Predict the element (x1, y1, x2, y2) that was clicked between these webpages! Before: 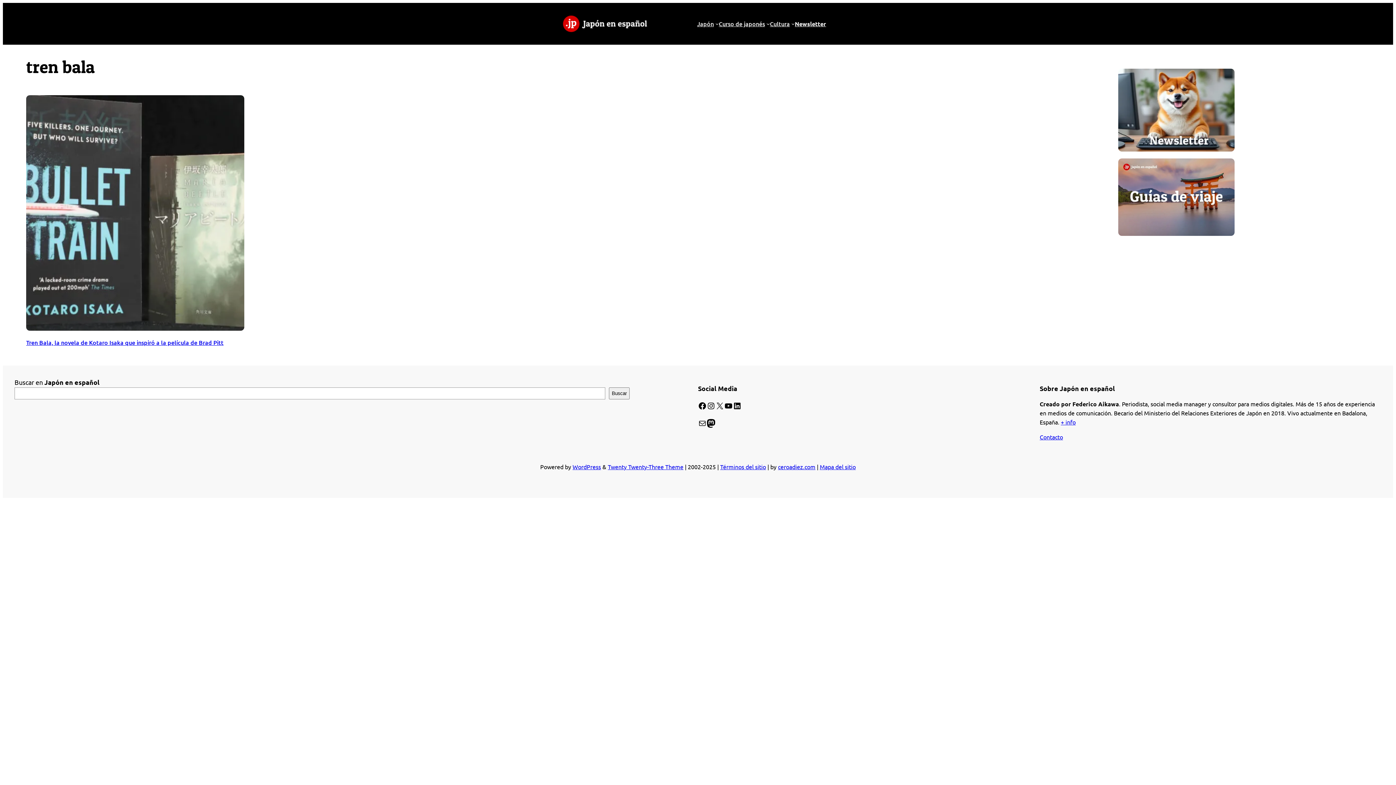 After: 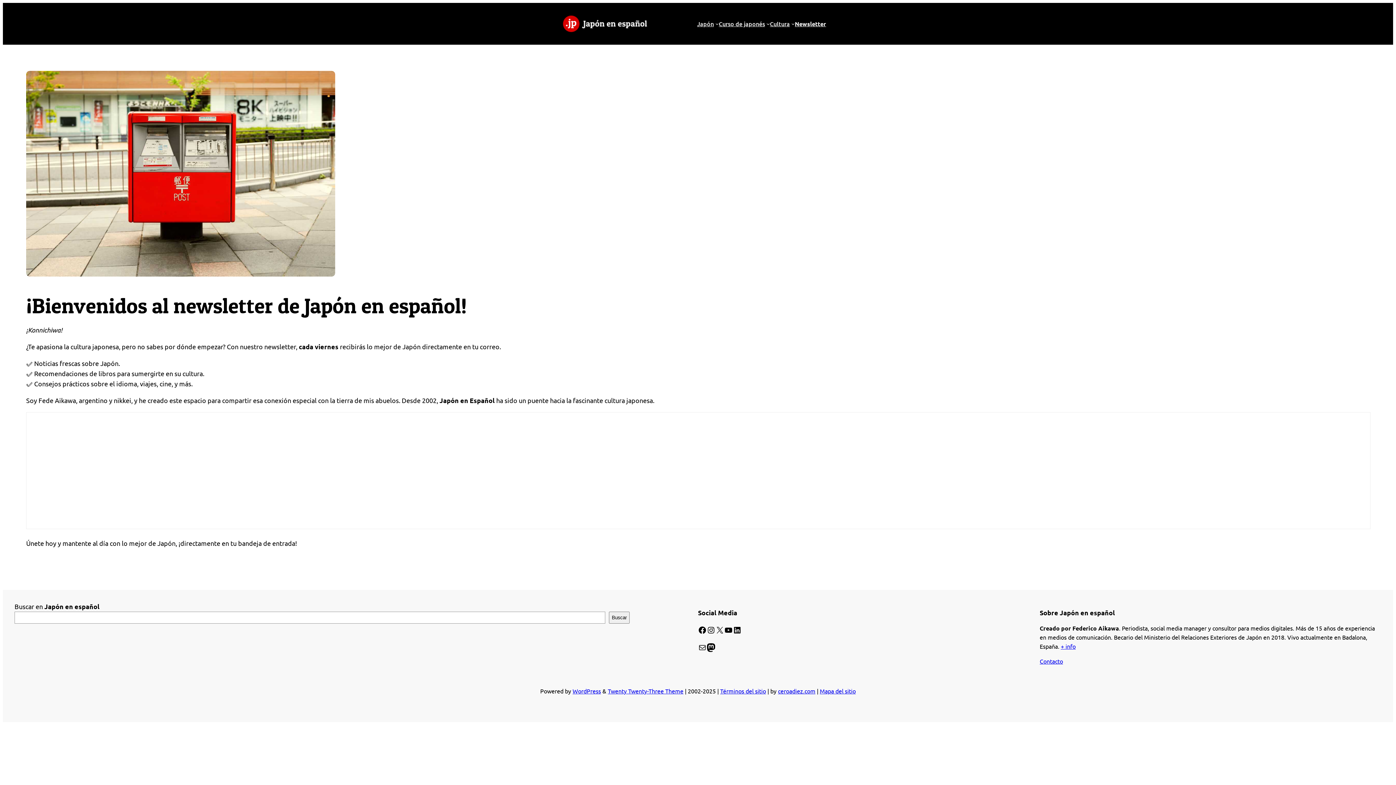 Action: label: Newsletter bbox: (698, 419, 706, 428)